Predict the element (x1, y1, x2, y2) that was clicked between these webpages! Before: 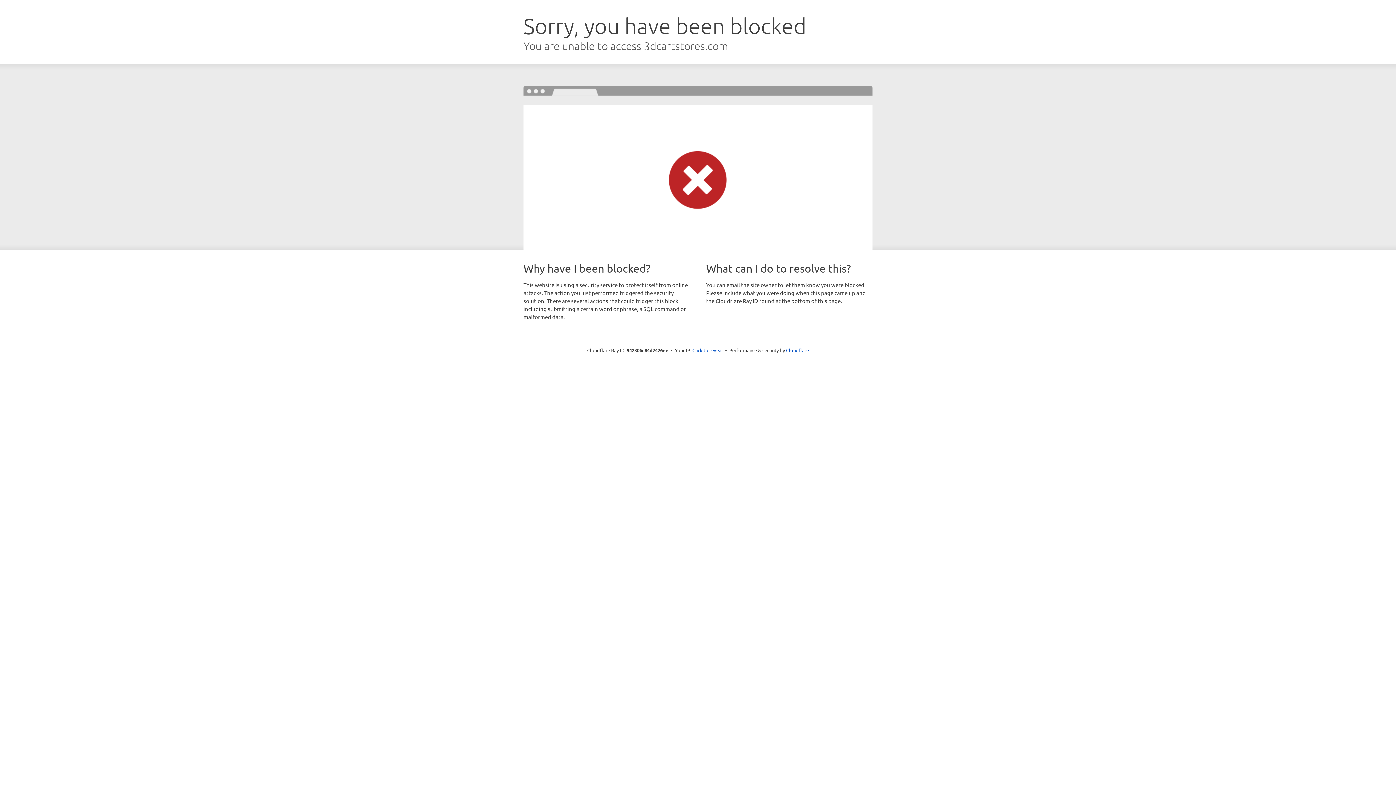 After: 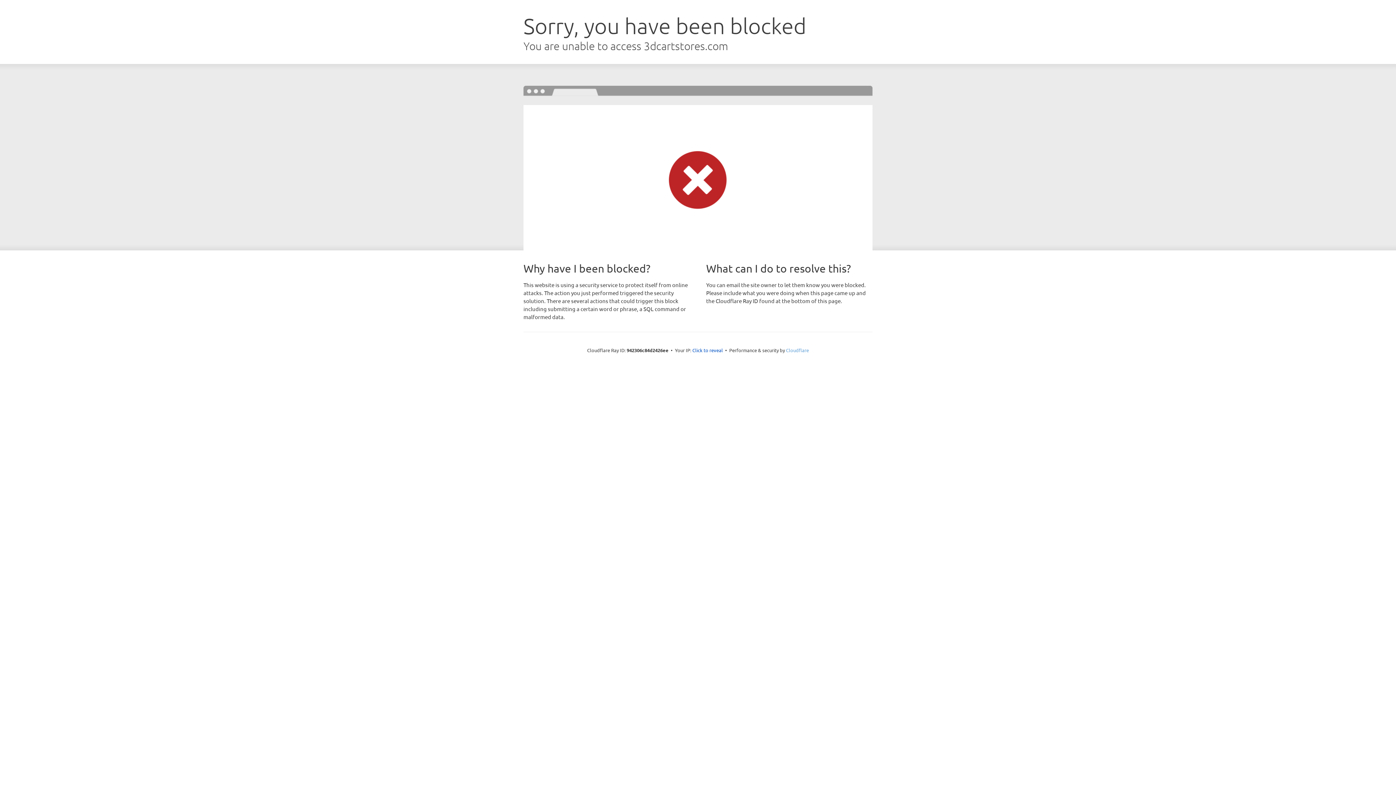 Action: bbox: (786, 347, 809, 353) label: Cloudflare